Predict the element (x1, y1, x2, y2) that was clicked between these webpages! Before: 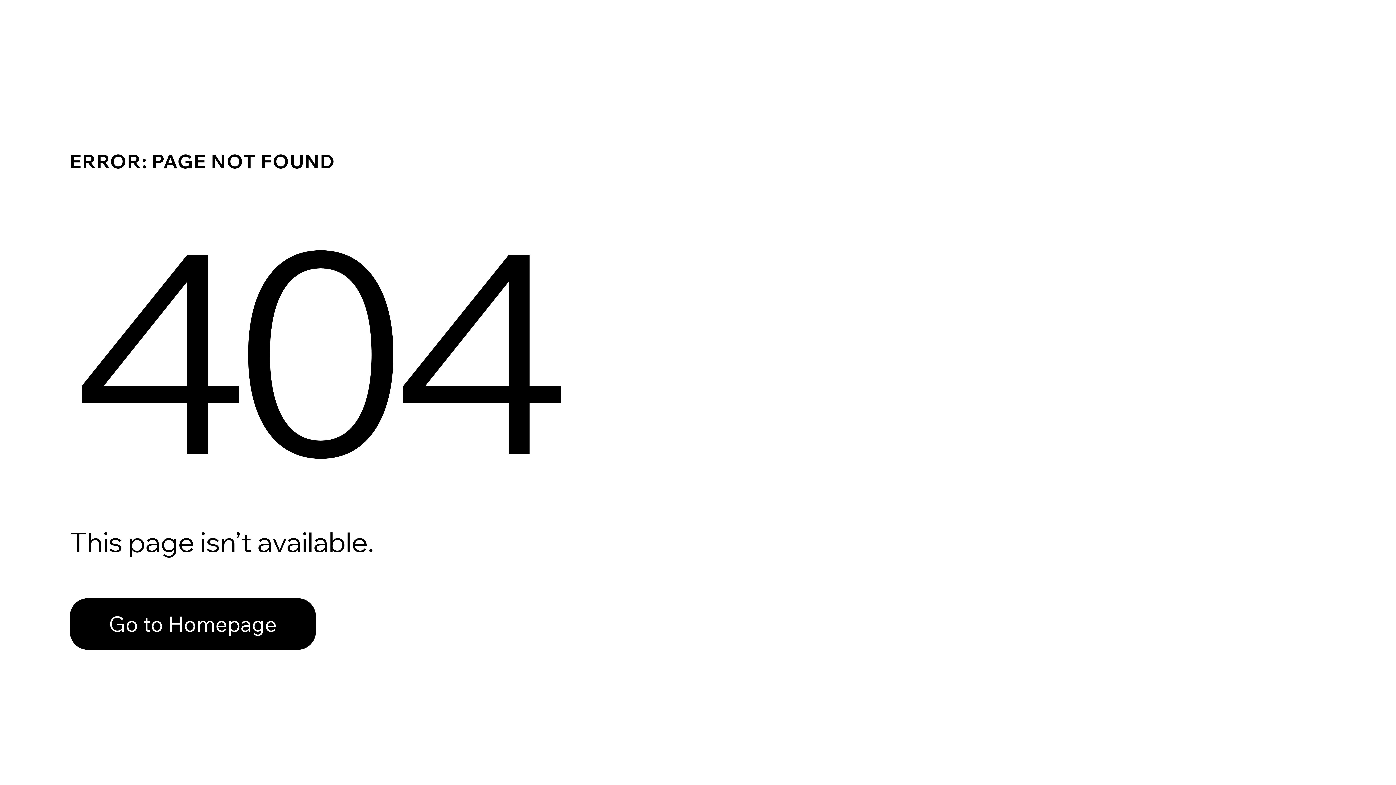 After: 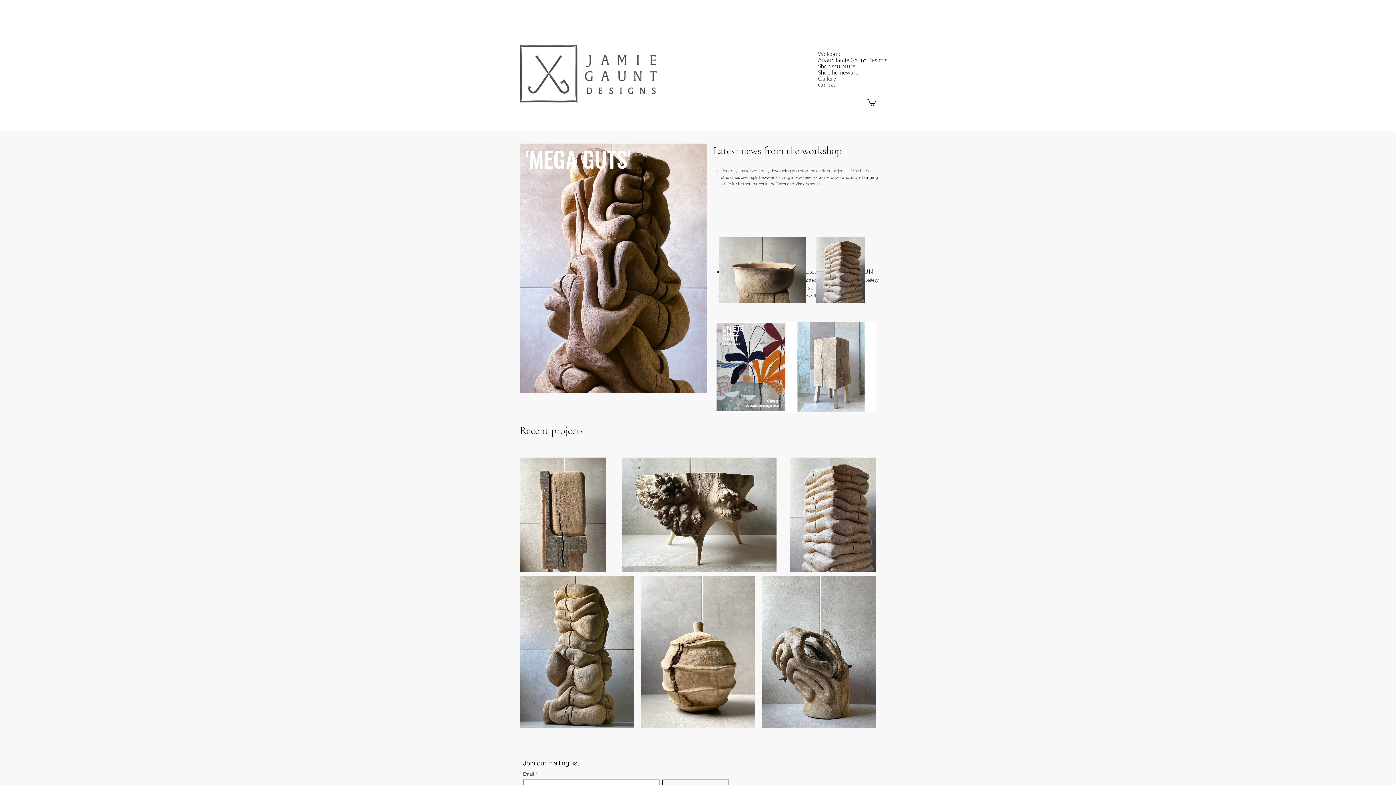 Action: label: Go to Homepage bbox: (69, 598, 316, 650)